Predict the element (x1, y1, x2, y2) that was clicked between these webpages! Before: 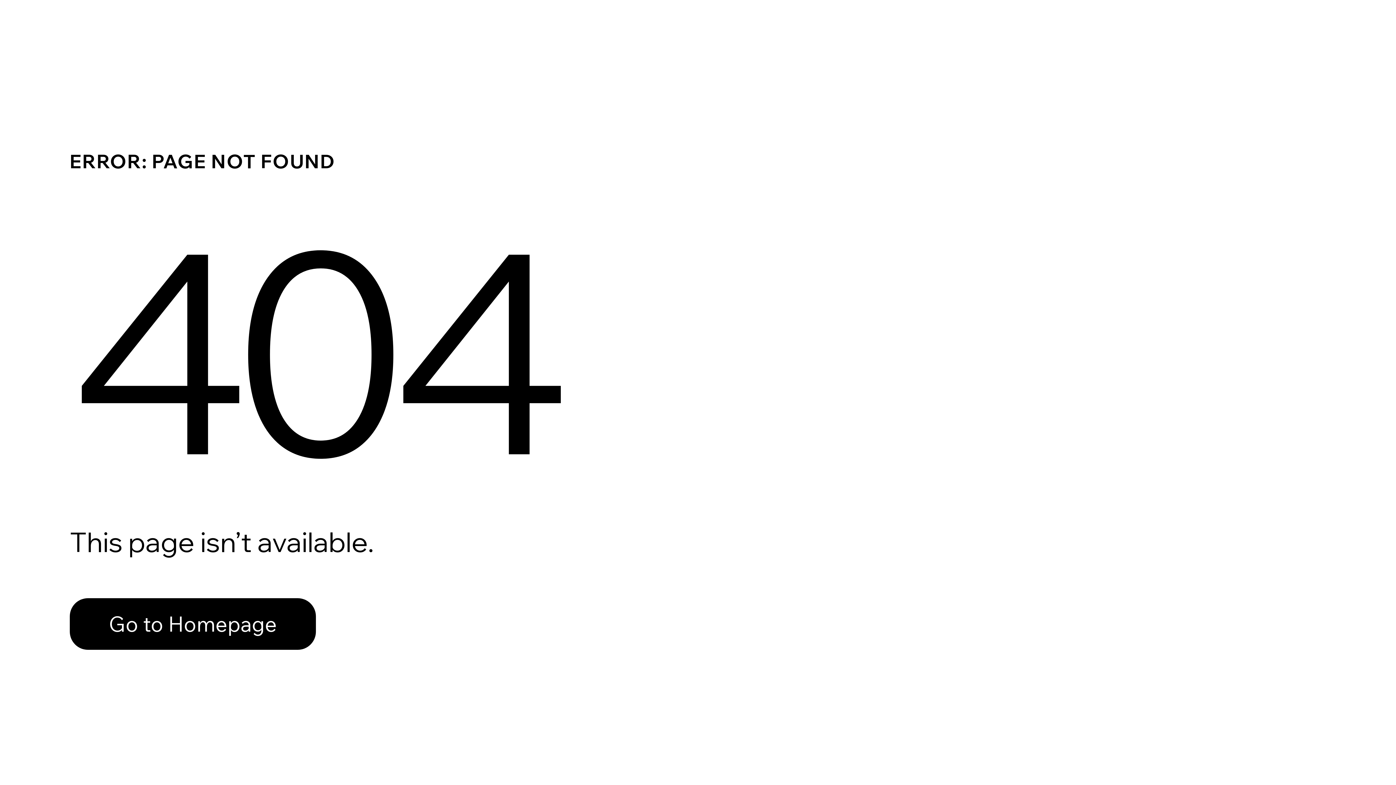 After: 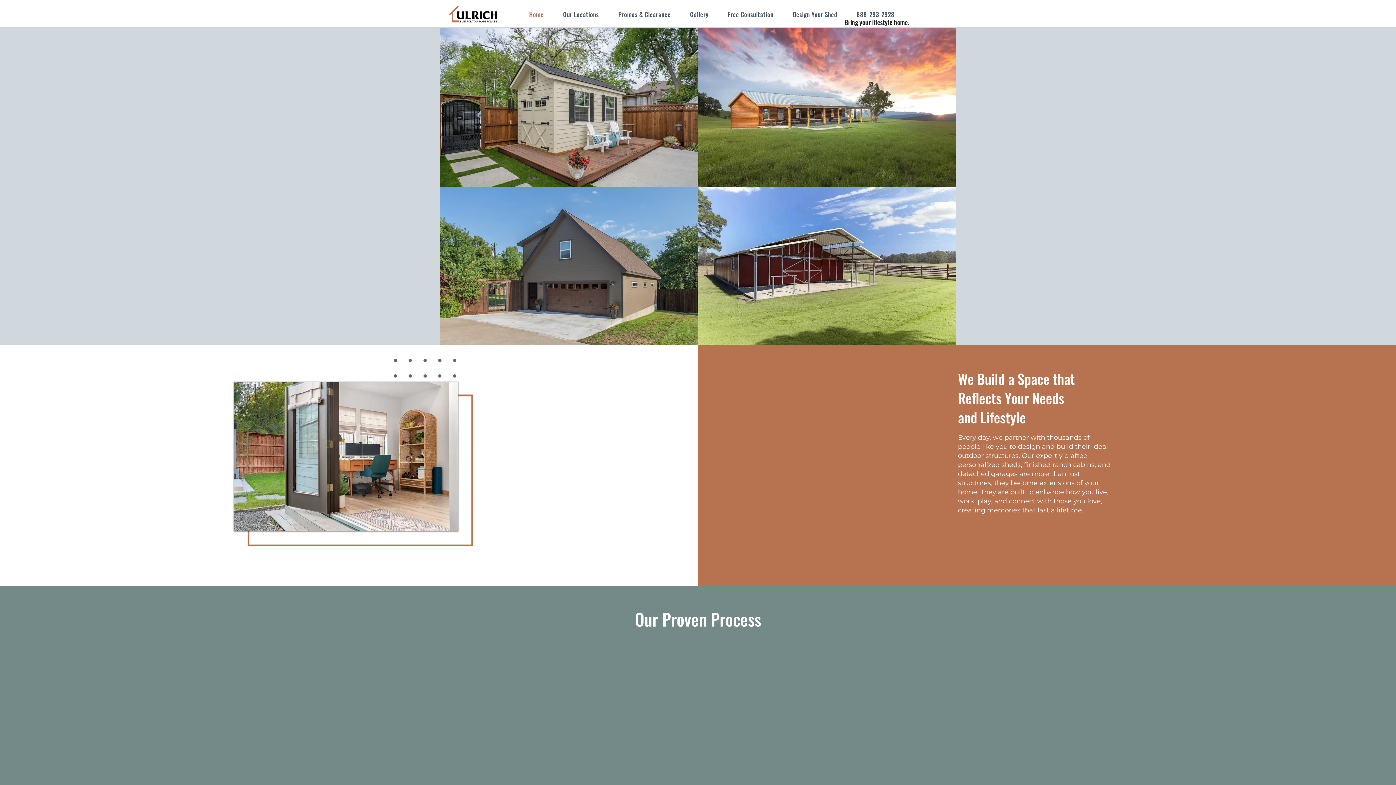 Action: bbox: (69, 598, 316, 650) label: Go to Homepage